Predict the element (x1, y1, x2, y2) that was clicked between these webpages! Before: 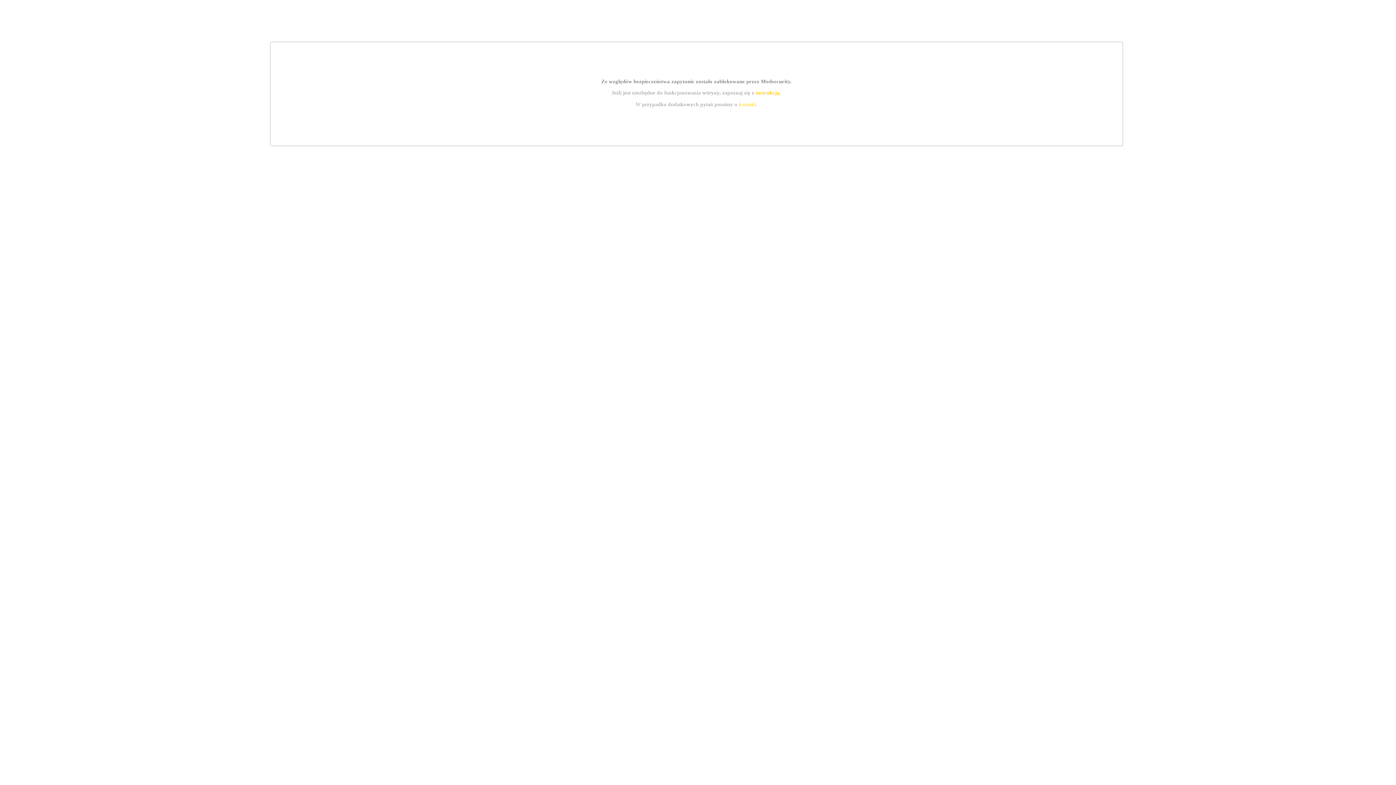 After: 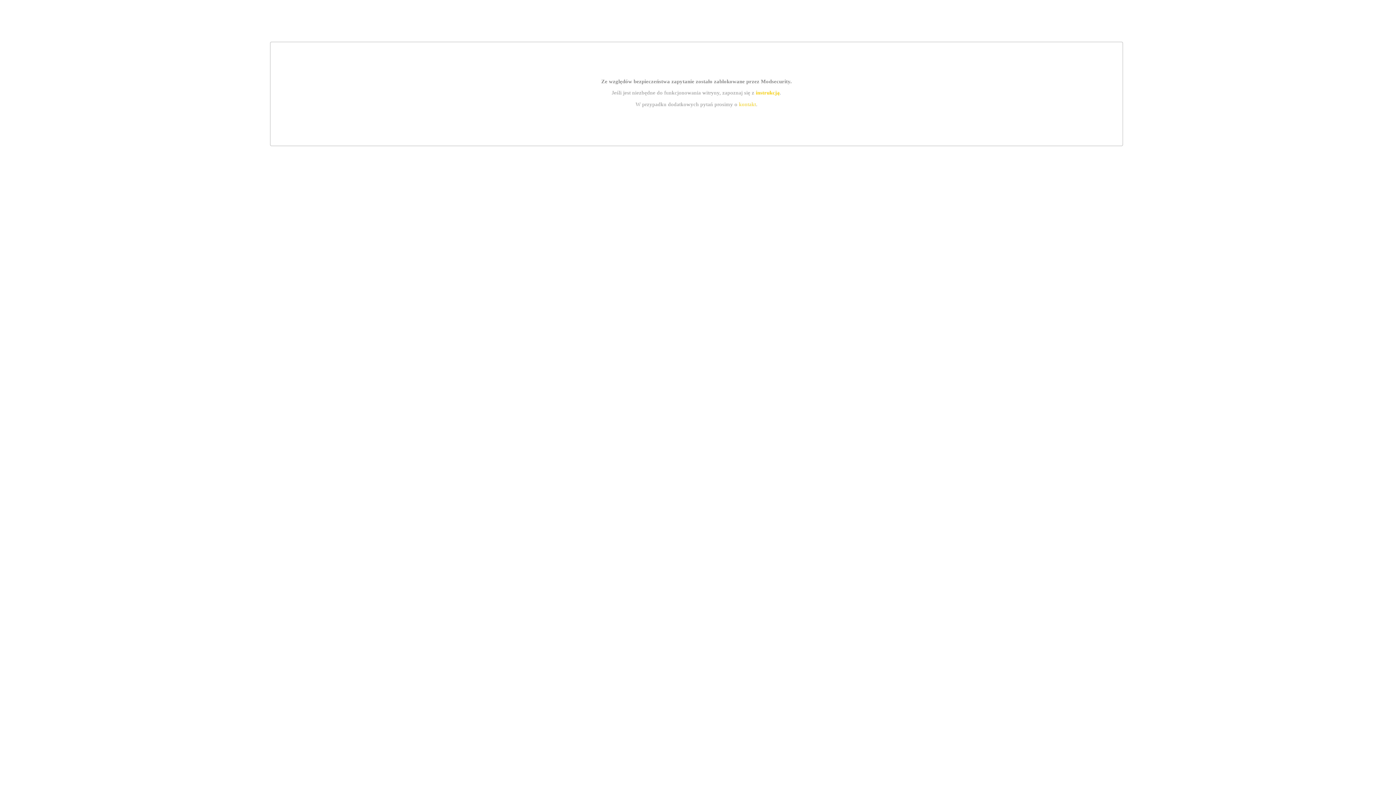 Action: label: instrukcją bbox: (755, 89, 779, 95)